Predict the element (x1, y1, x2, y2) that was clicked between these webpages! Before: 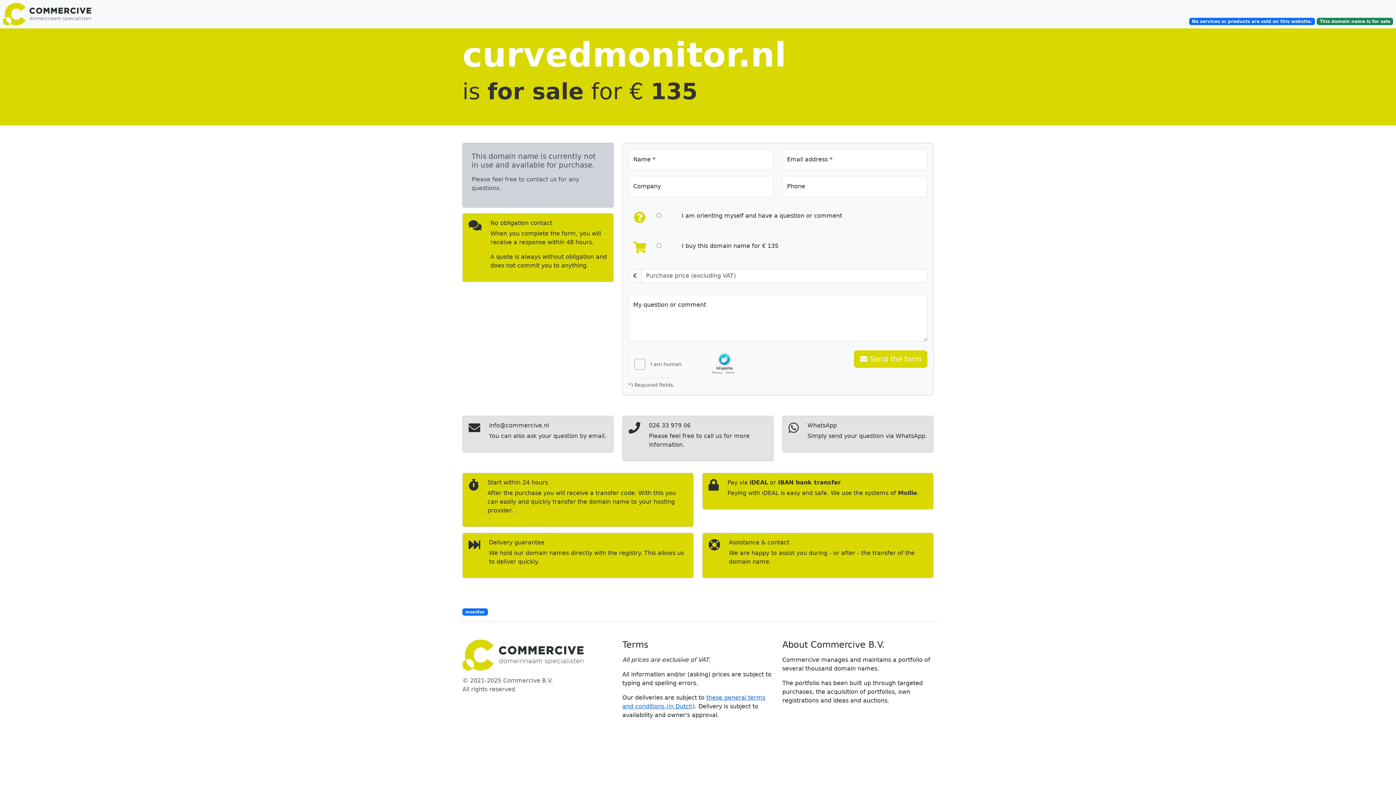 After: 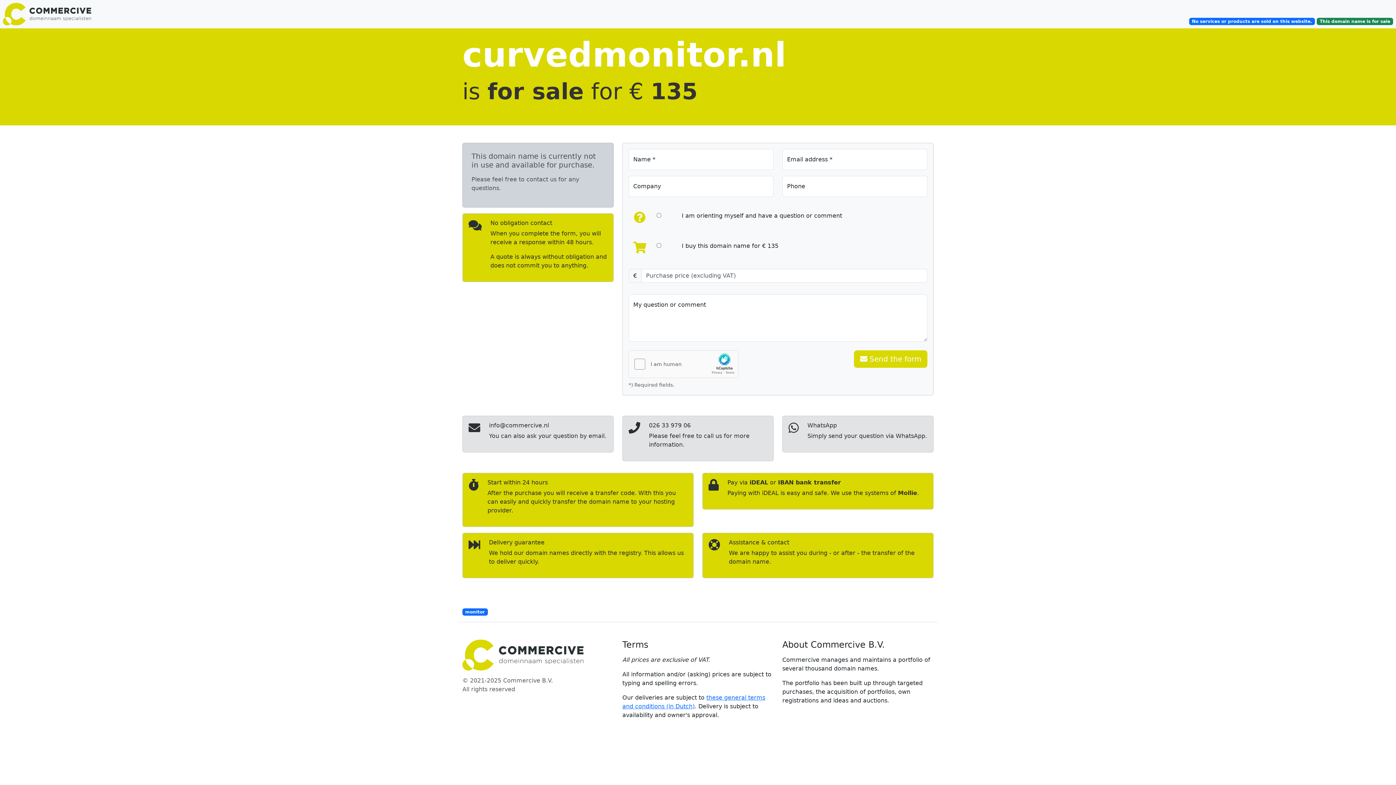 Action: bbox: (462, 640, 613, 670)